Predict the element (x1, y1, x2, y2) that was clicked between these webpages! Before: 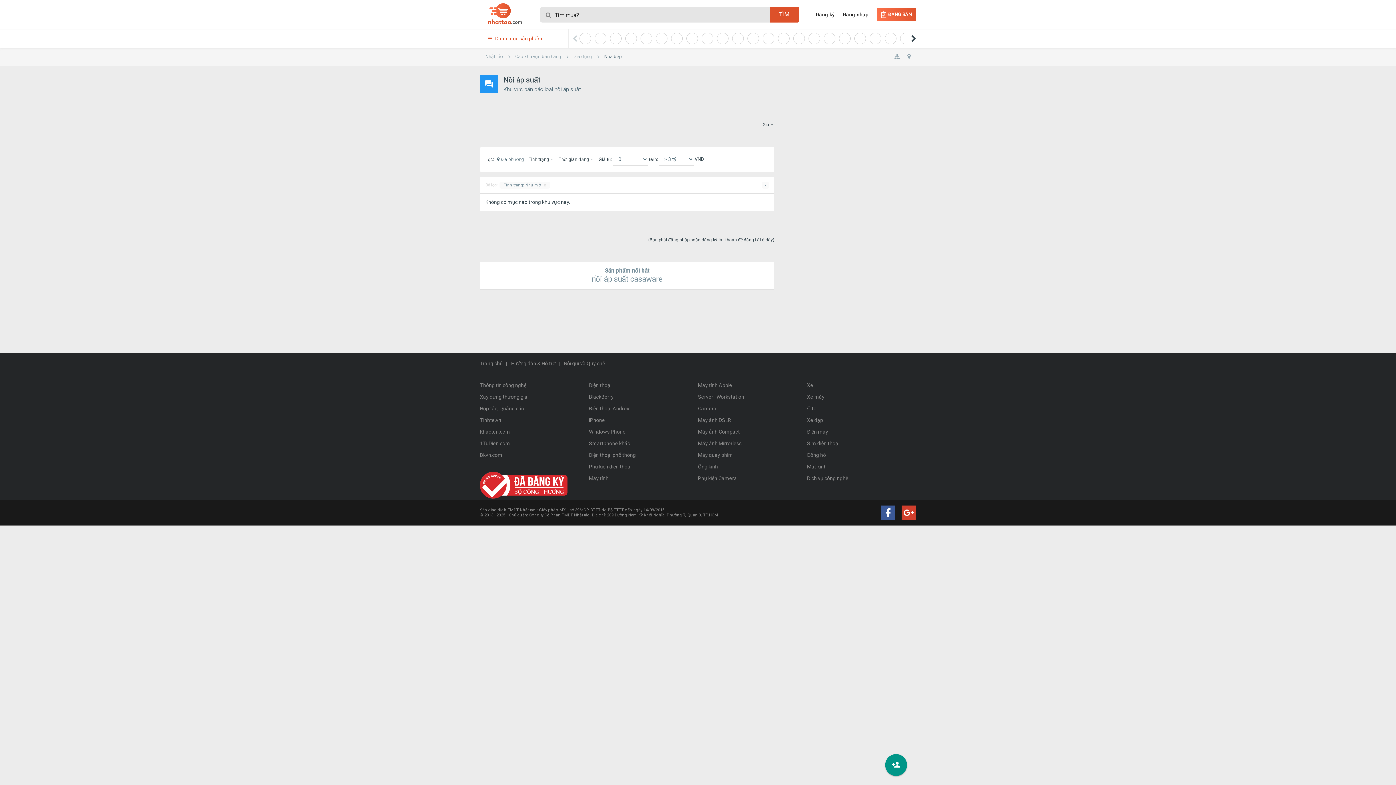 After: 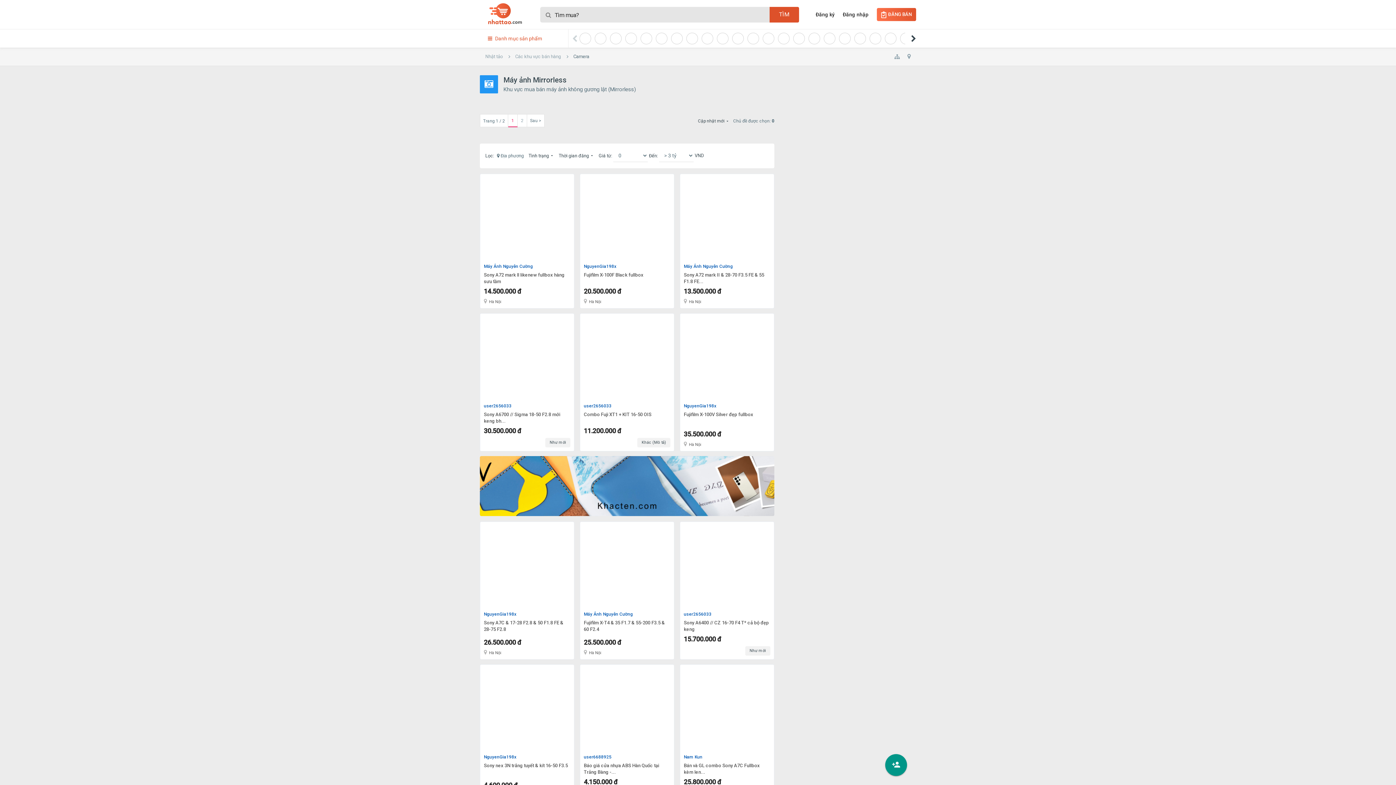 Action: bbox: (698, 437, 807, 449) label: Máy ảnh Mirrorless